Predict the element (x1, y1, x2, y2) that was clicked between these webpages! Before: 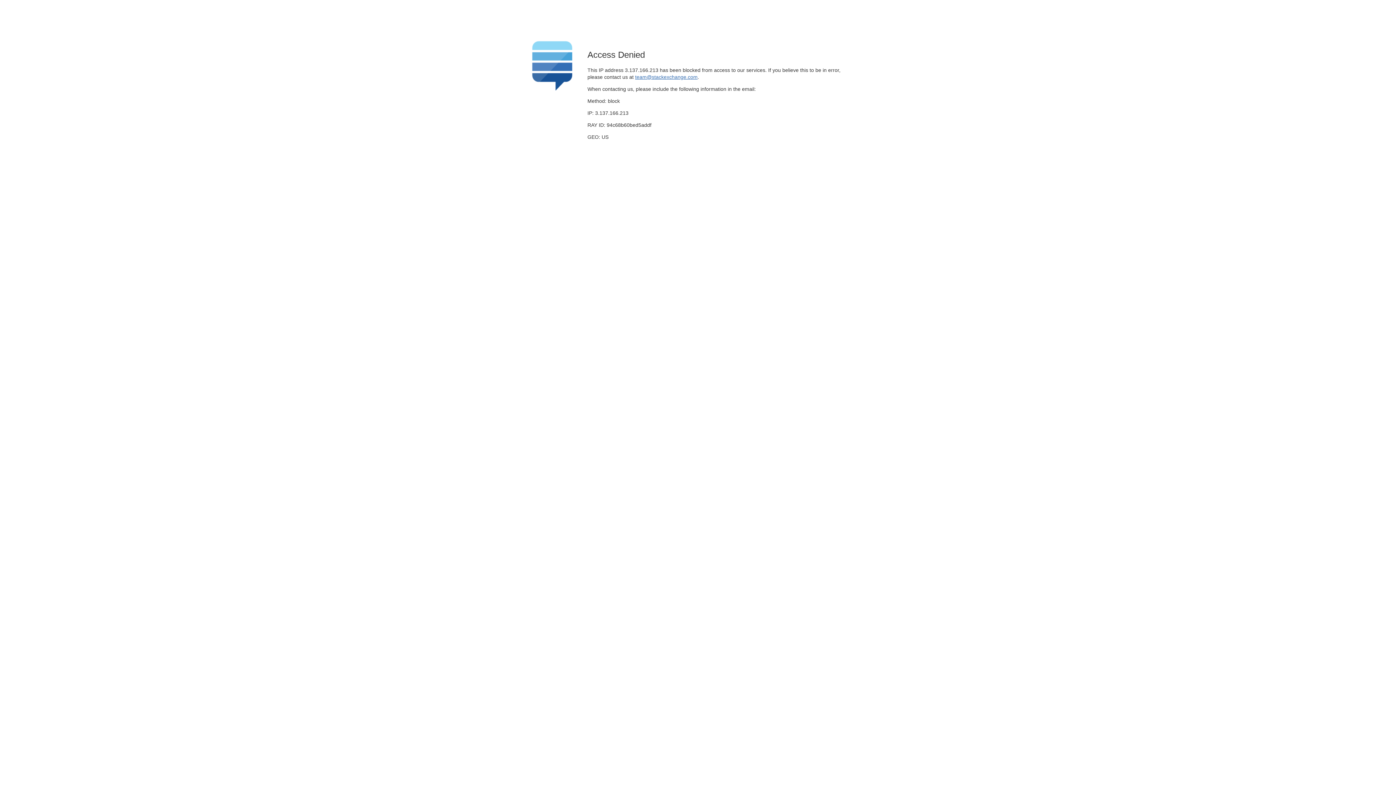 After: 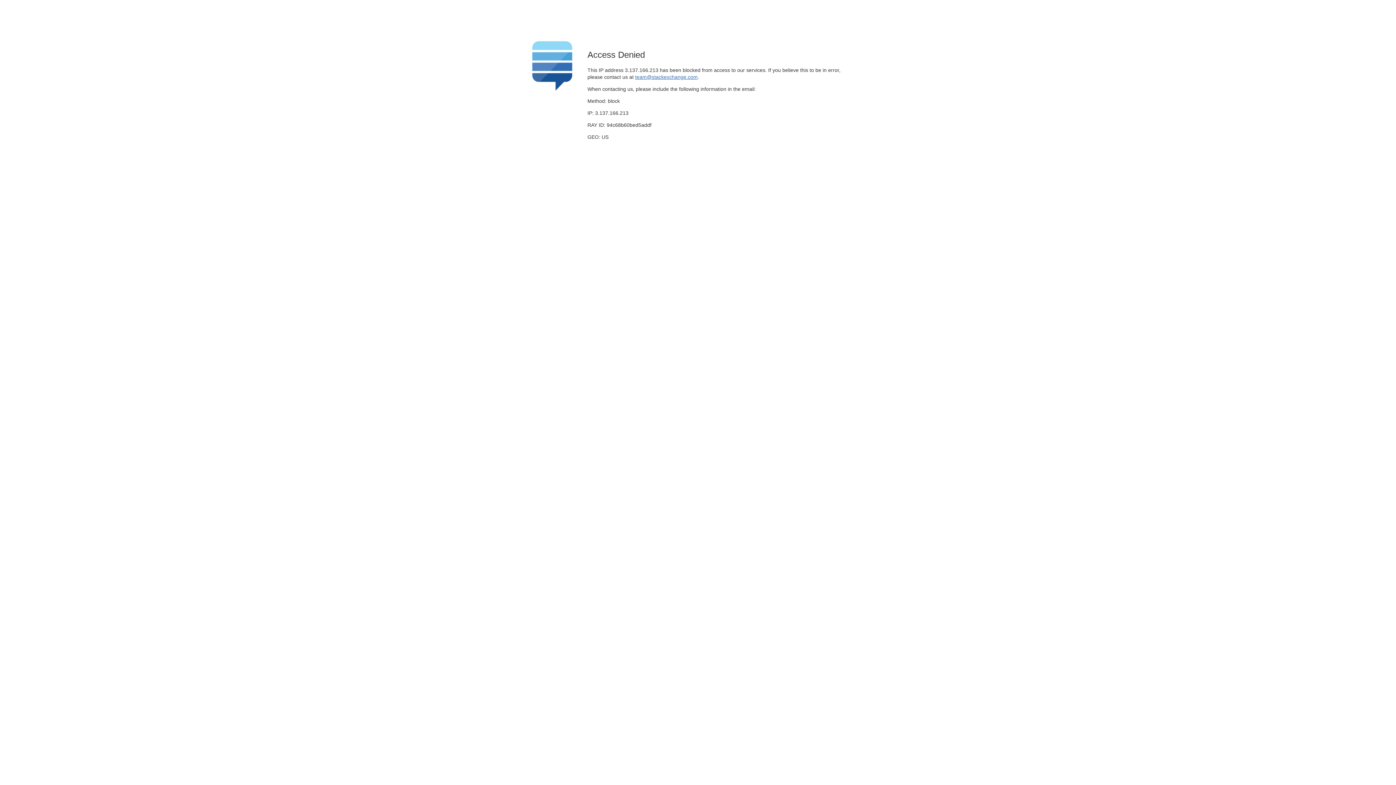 Action: bbox: (635, 74, 697, 79) label: team@stackexchange.com